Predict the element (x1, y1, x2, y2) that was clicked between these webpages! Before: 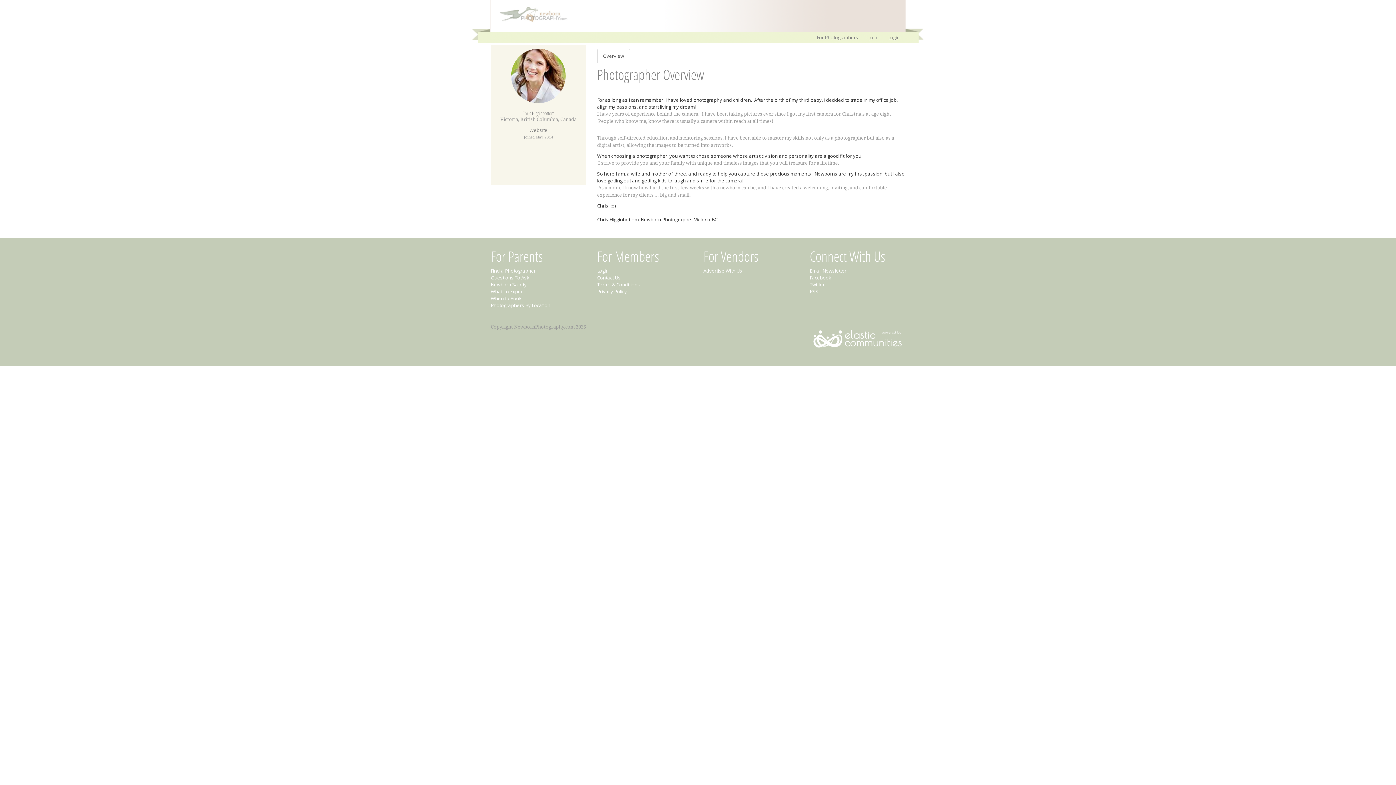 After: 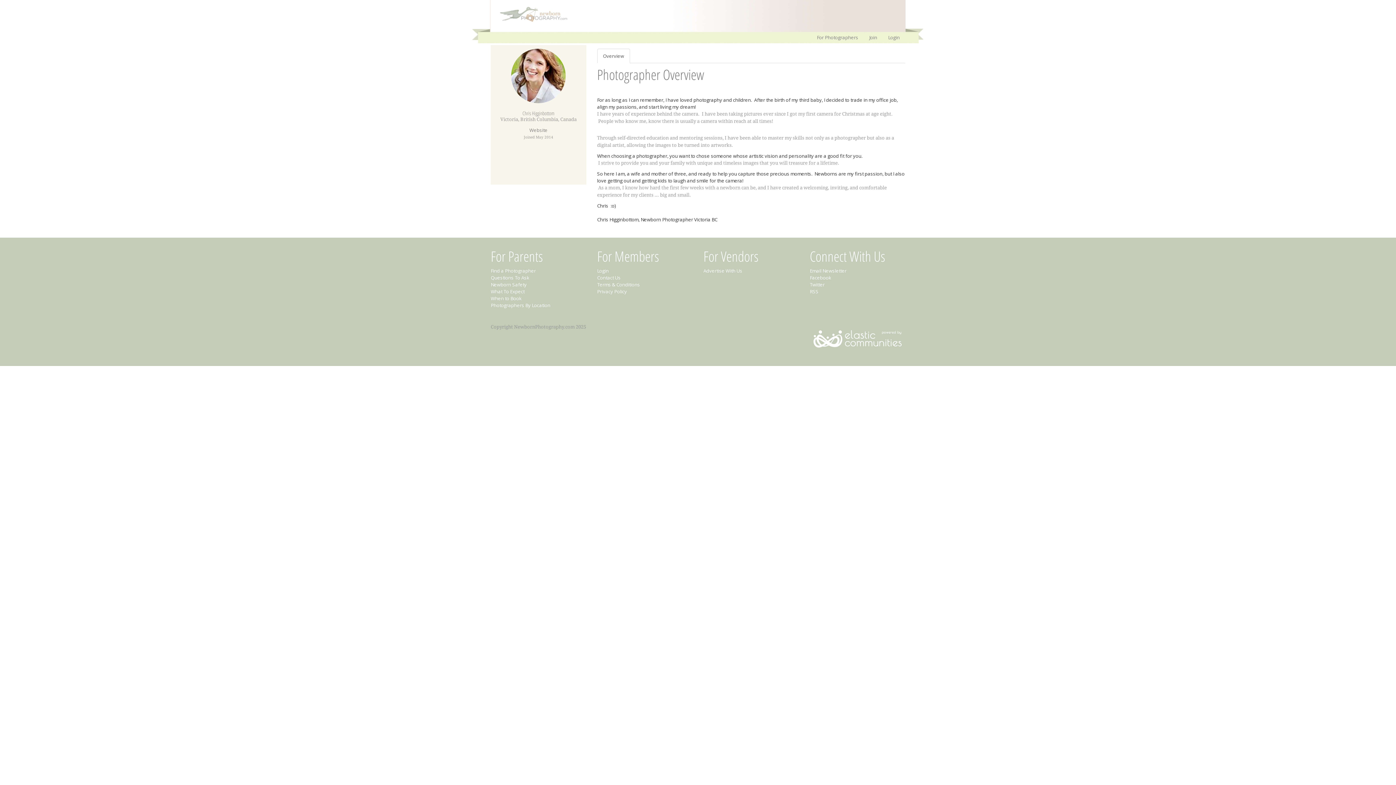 Action: label: Overview bbox: (597, 48, 630, 63)